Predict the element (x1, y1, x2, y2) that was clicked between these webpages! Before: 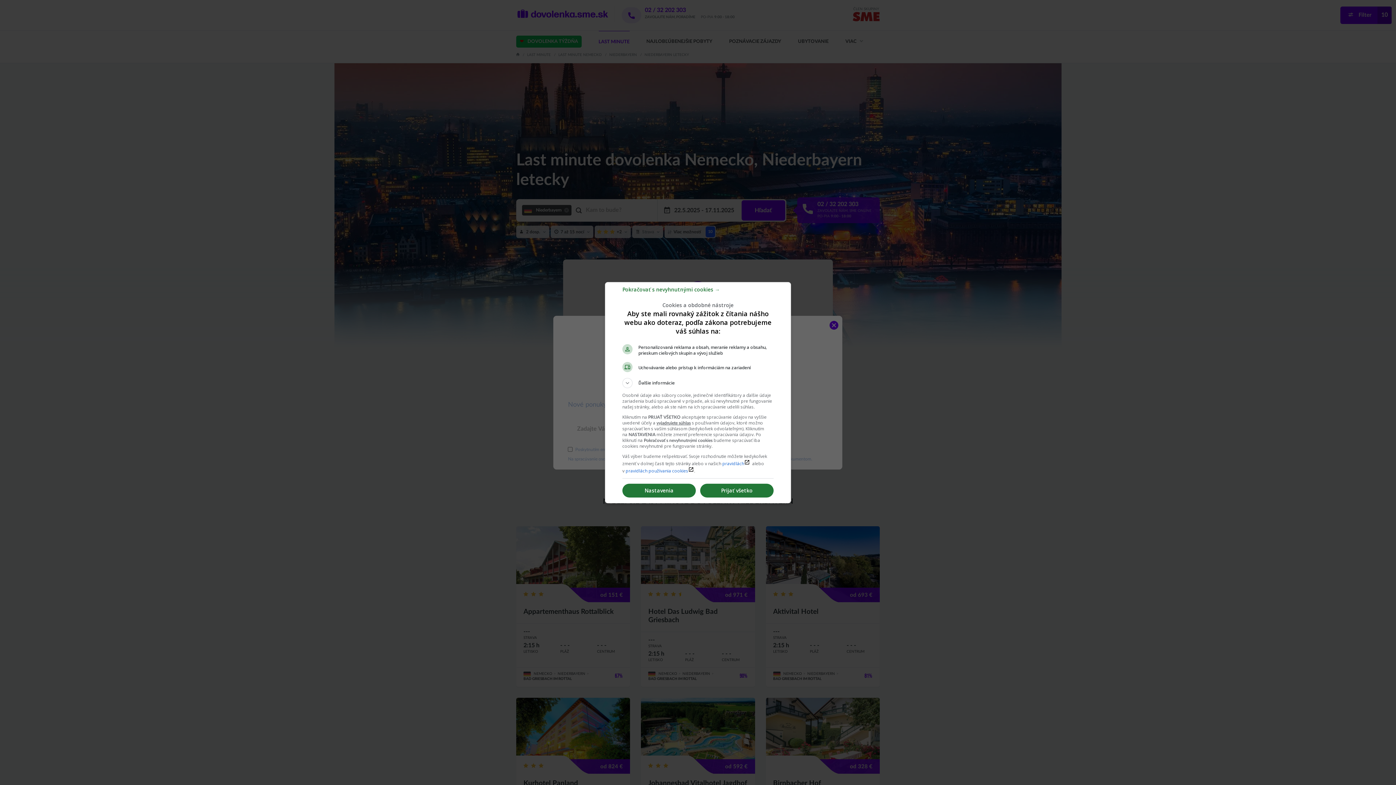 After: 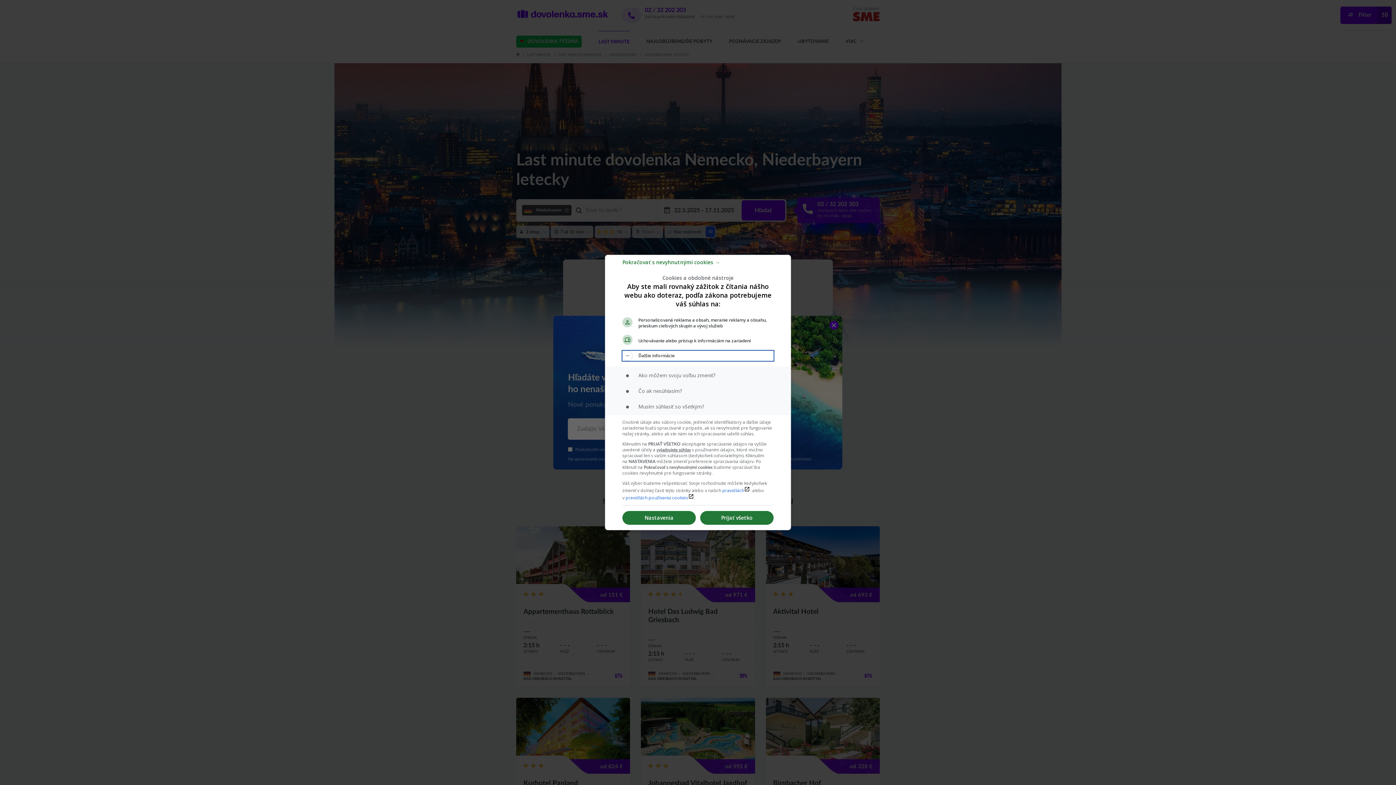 Action: bbox: (622, 378, 773, 388) label: Ďalšie informácie